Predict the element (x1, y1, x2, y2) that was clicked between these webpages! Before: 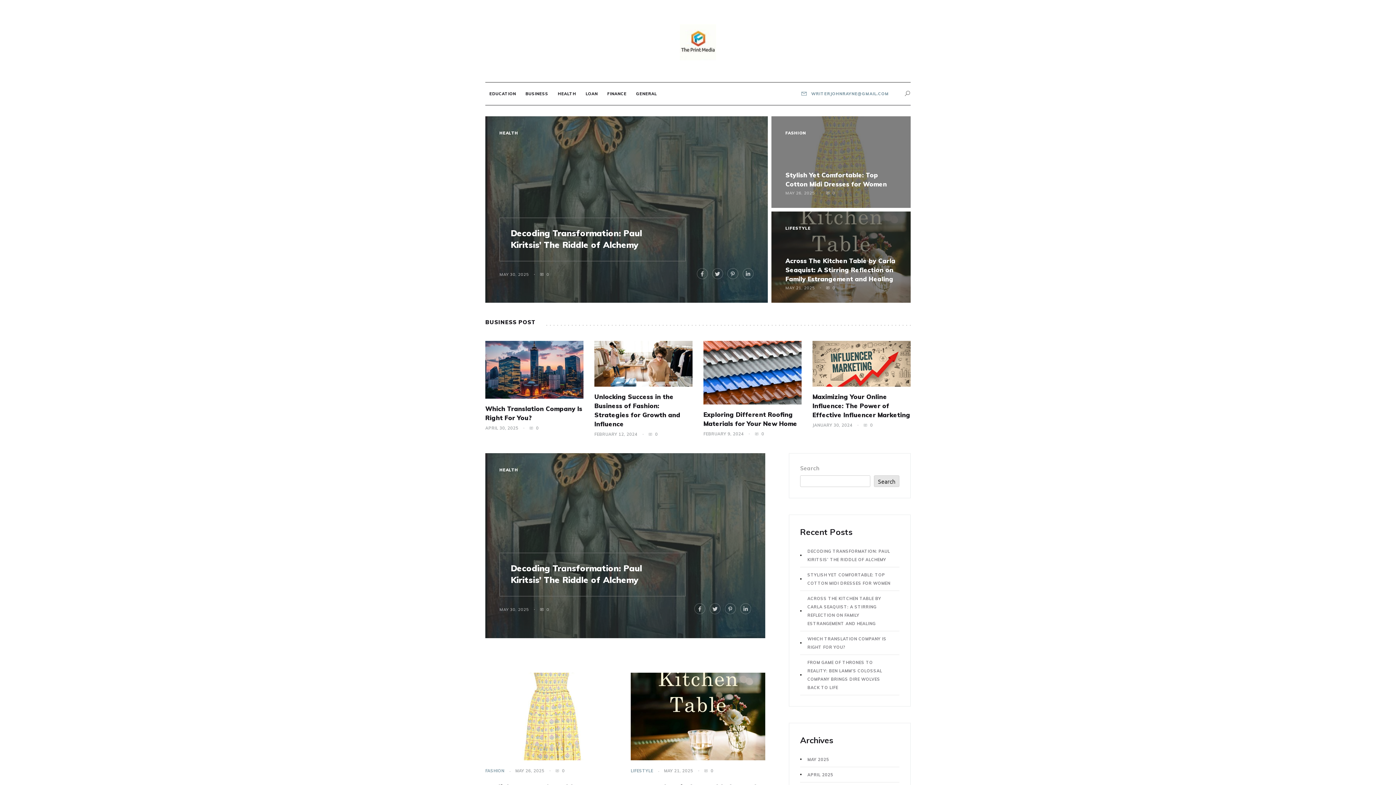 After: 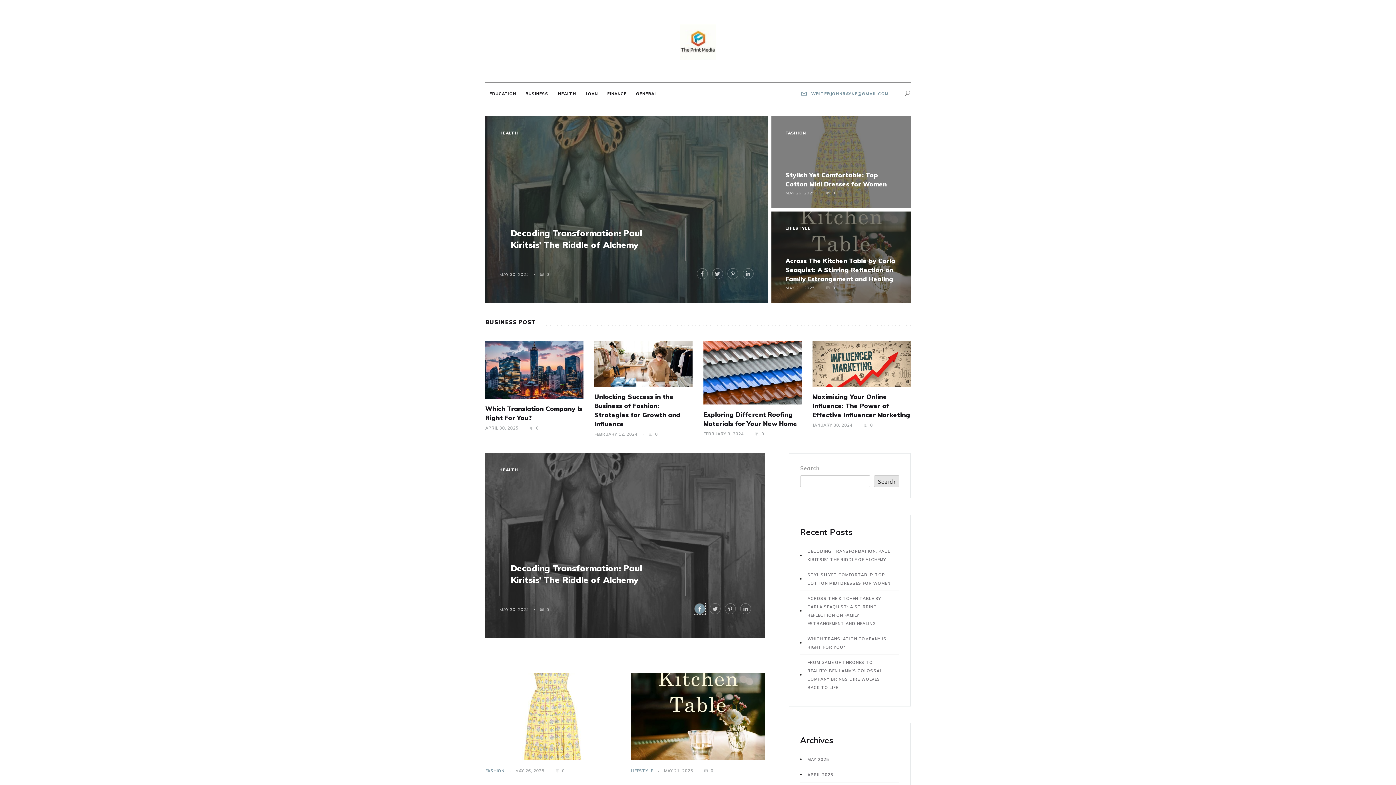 Action: bbox: (694, 603, 705, 614)